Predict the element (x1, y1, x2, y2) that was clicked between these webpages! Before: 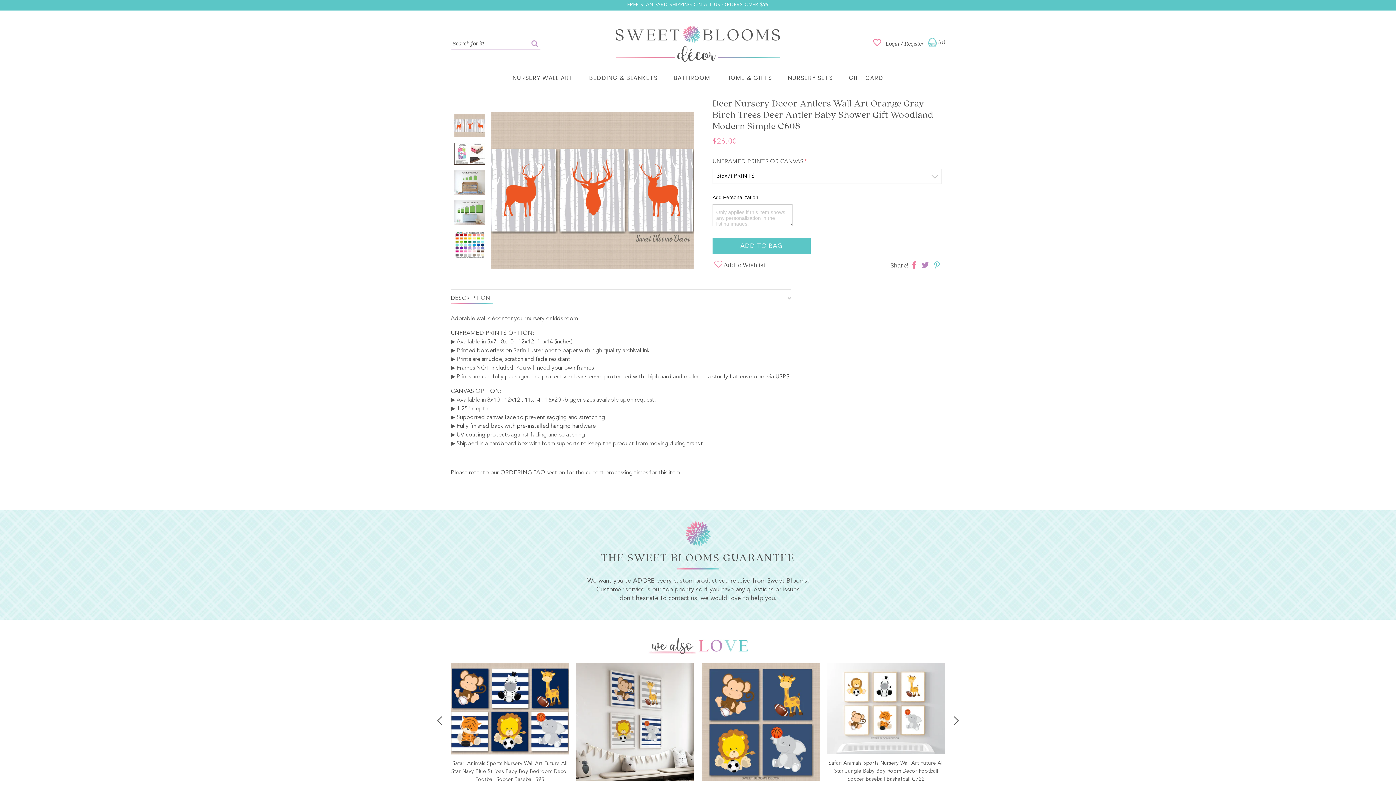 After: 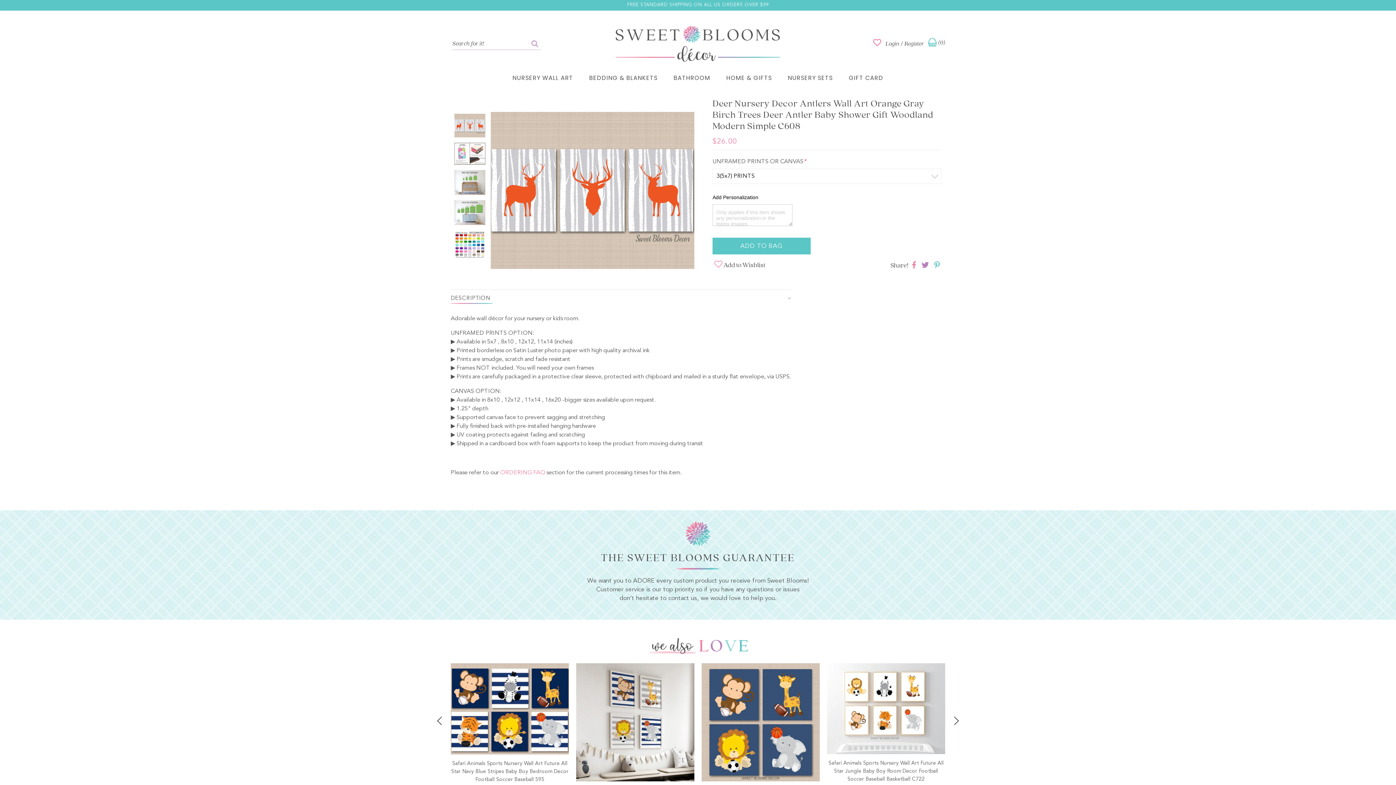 Action: label: ORDERING FAQ bbox: (500, 470, 545, 475)